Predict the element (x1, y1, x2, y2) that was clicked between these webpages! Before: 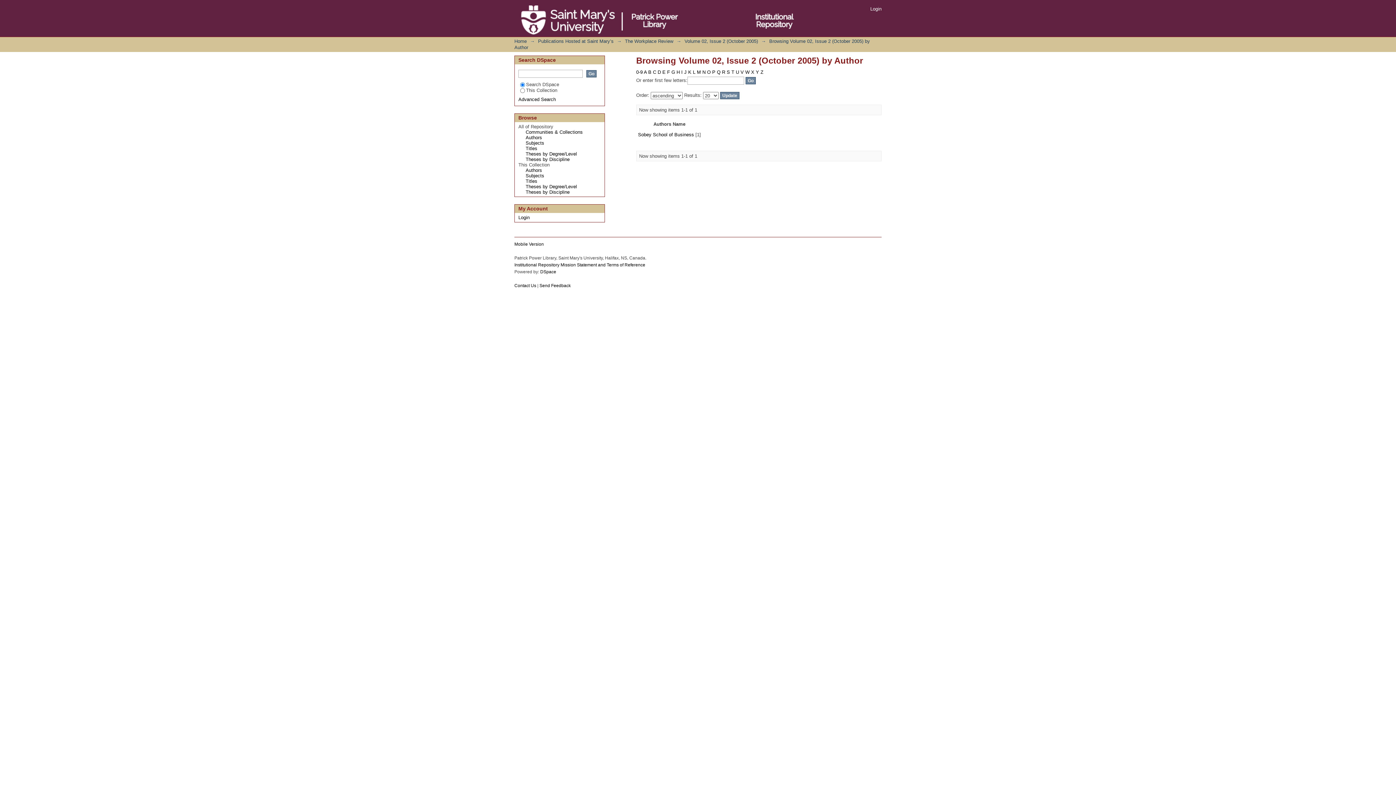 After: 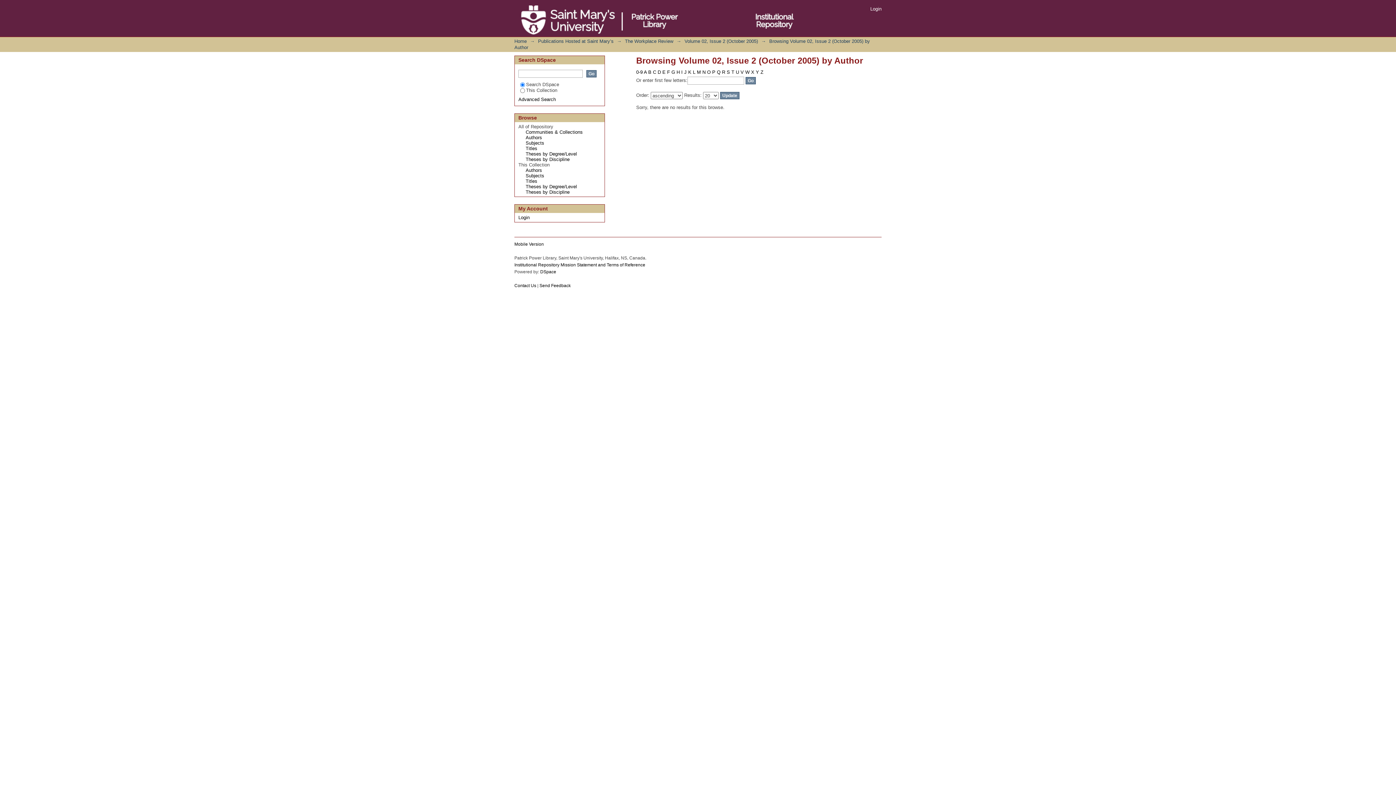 Action: label: V bbox: (740, 69, 744, 74)